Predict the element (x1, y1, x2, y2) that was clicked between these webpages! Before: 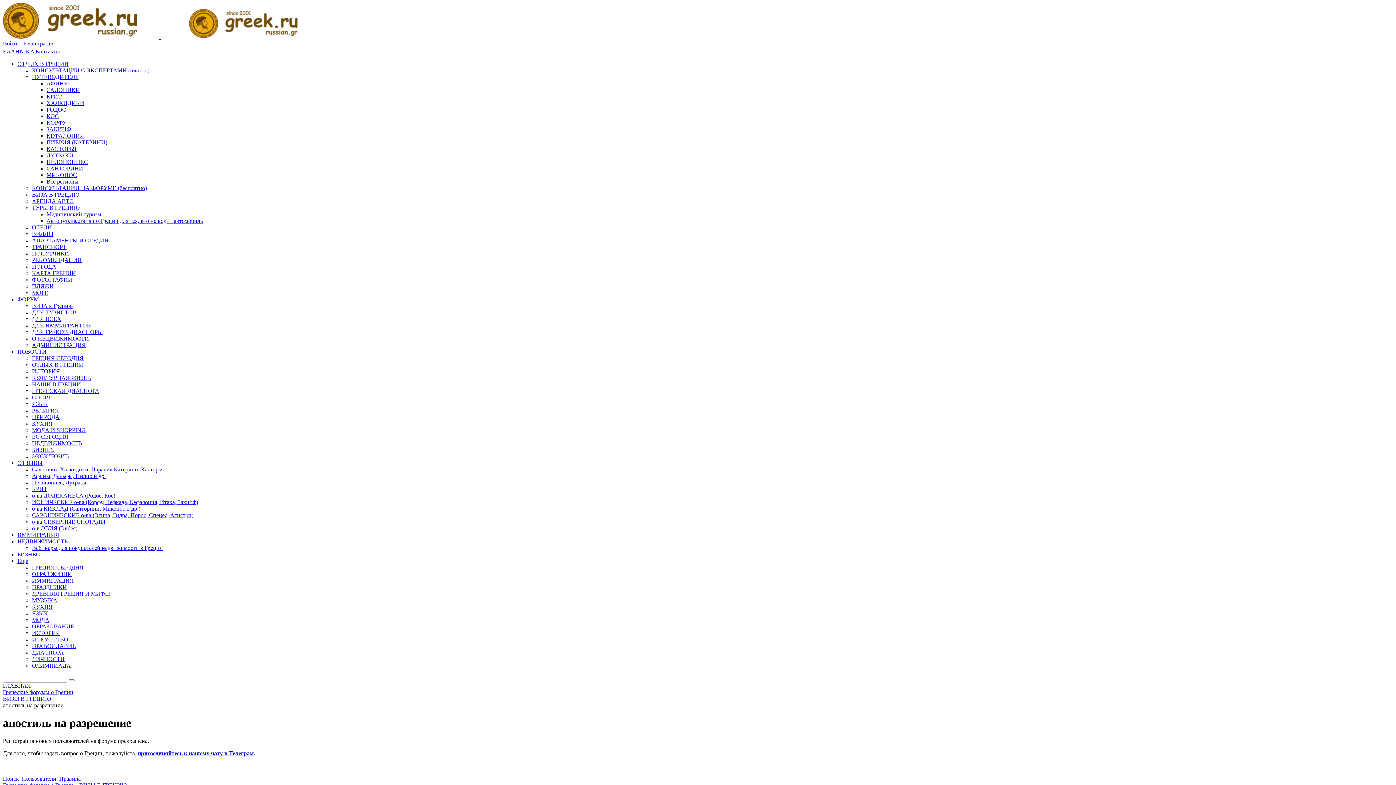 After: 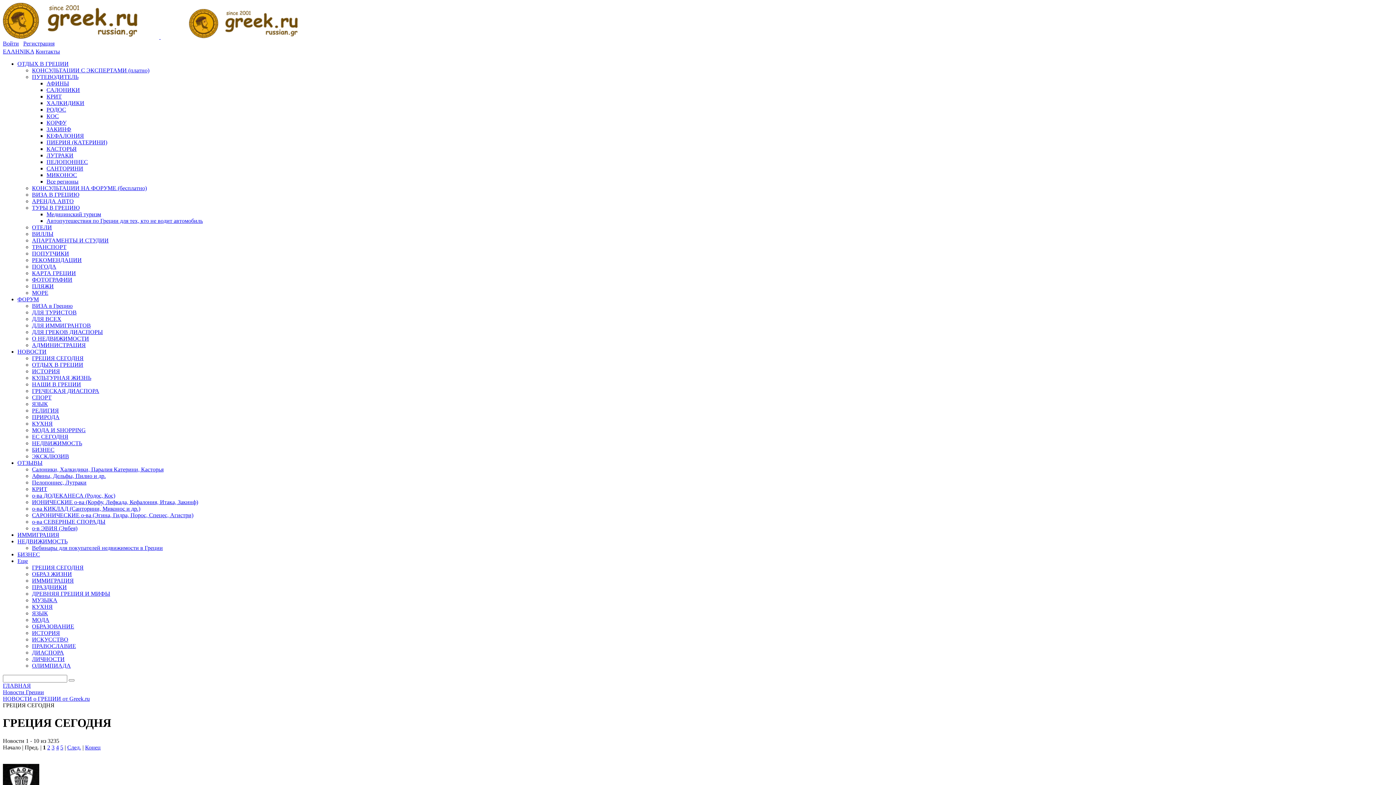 Action: bbox: (32, 355, 83, 361) label: ГРЕЦИЯ СЕГОДНЯ